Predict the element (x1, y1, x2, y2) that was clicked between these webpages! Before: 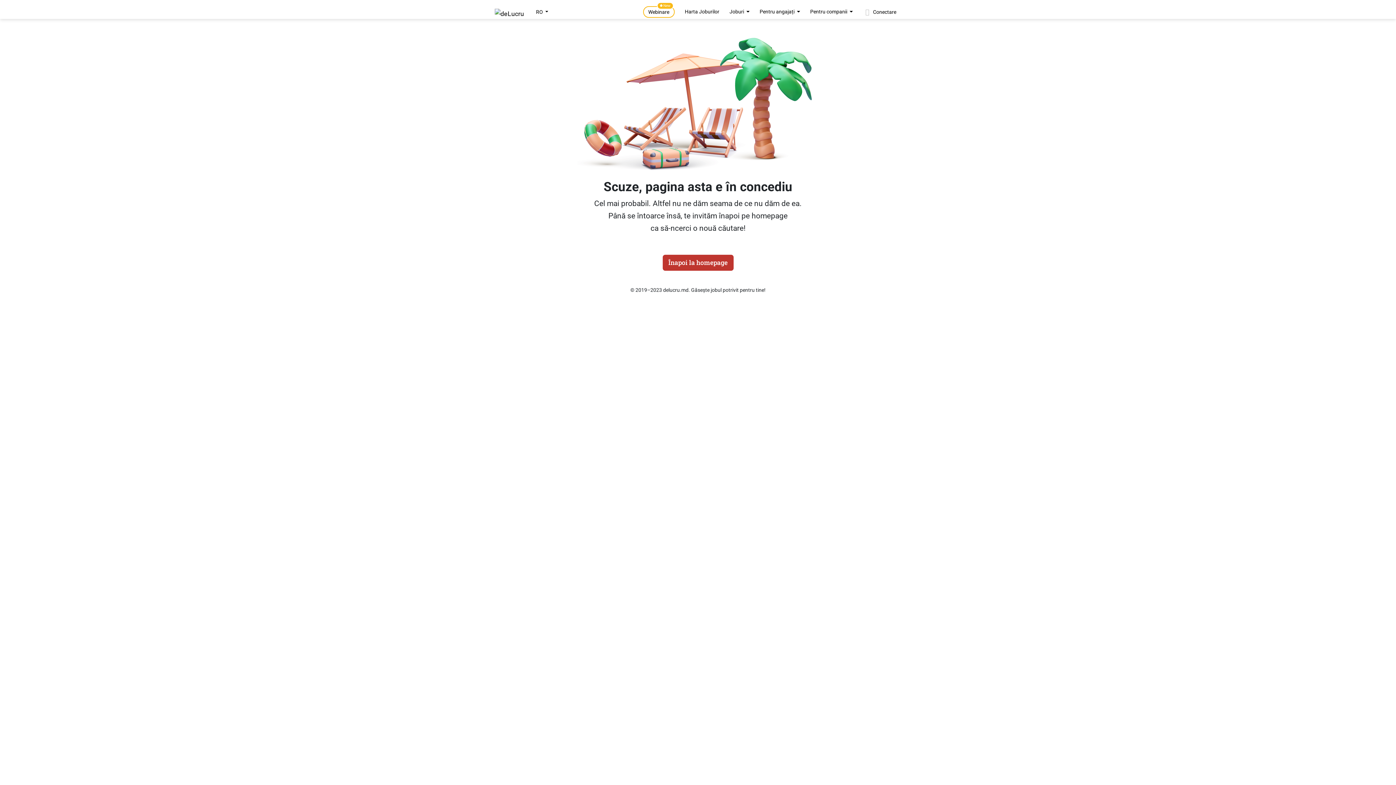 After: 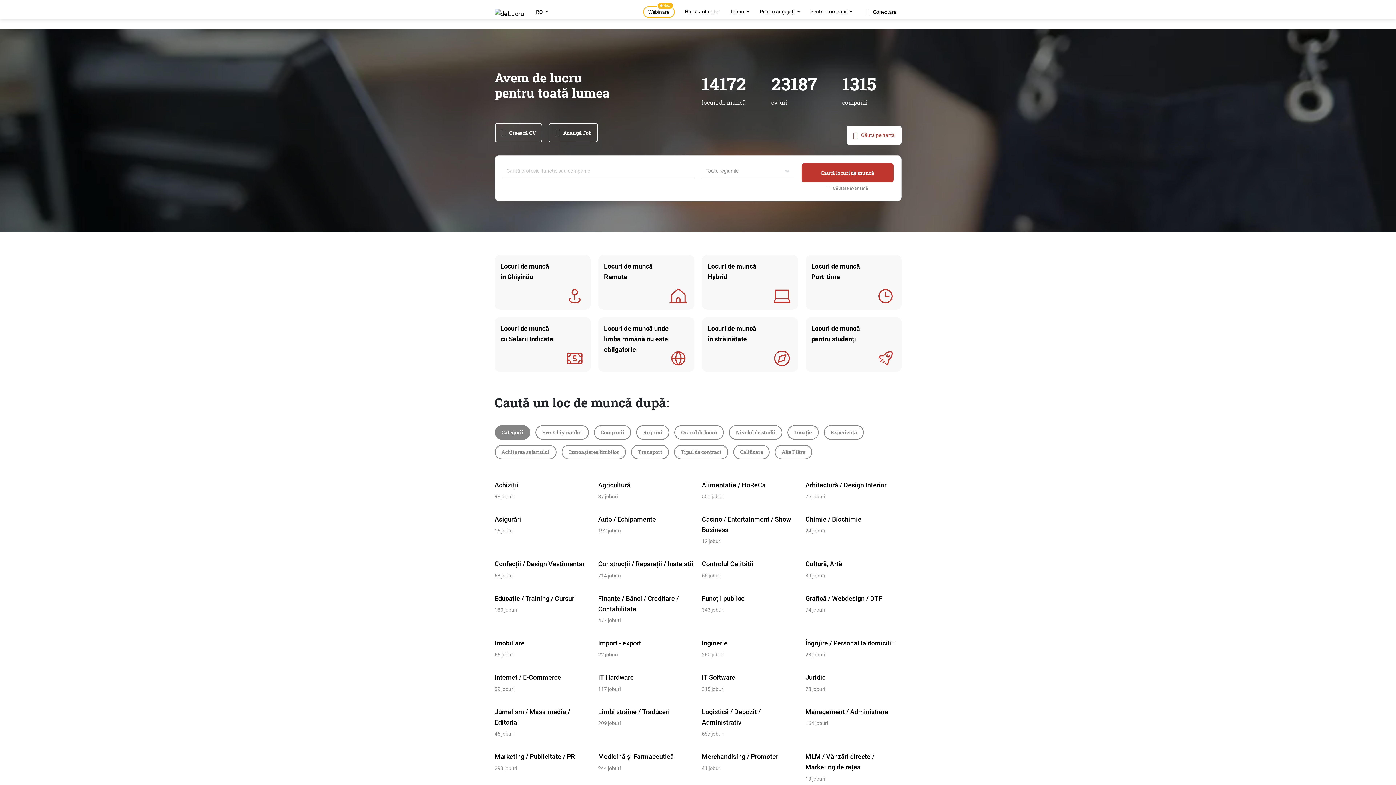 Action: bbox: (494, 8, 524, 20)